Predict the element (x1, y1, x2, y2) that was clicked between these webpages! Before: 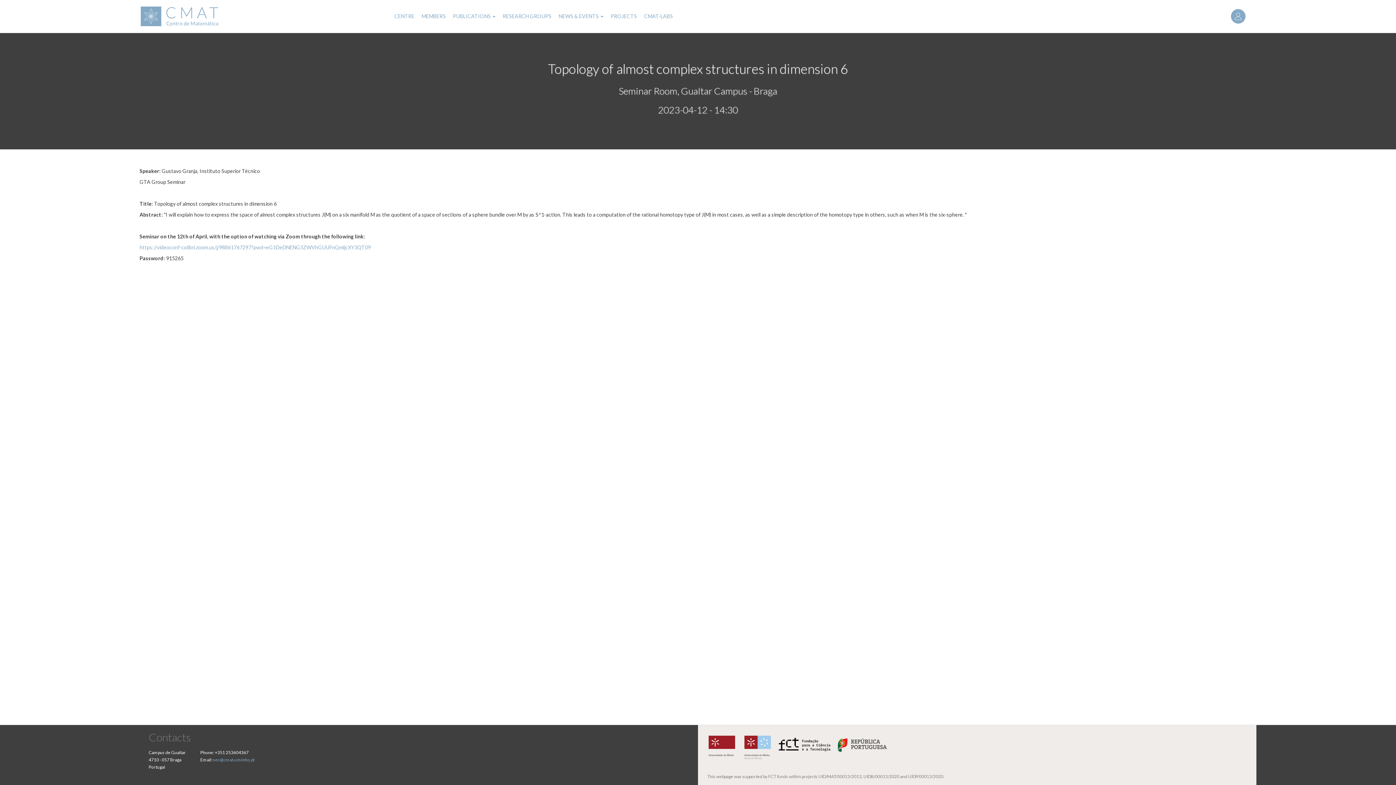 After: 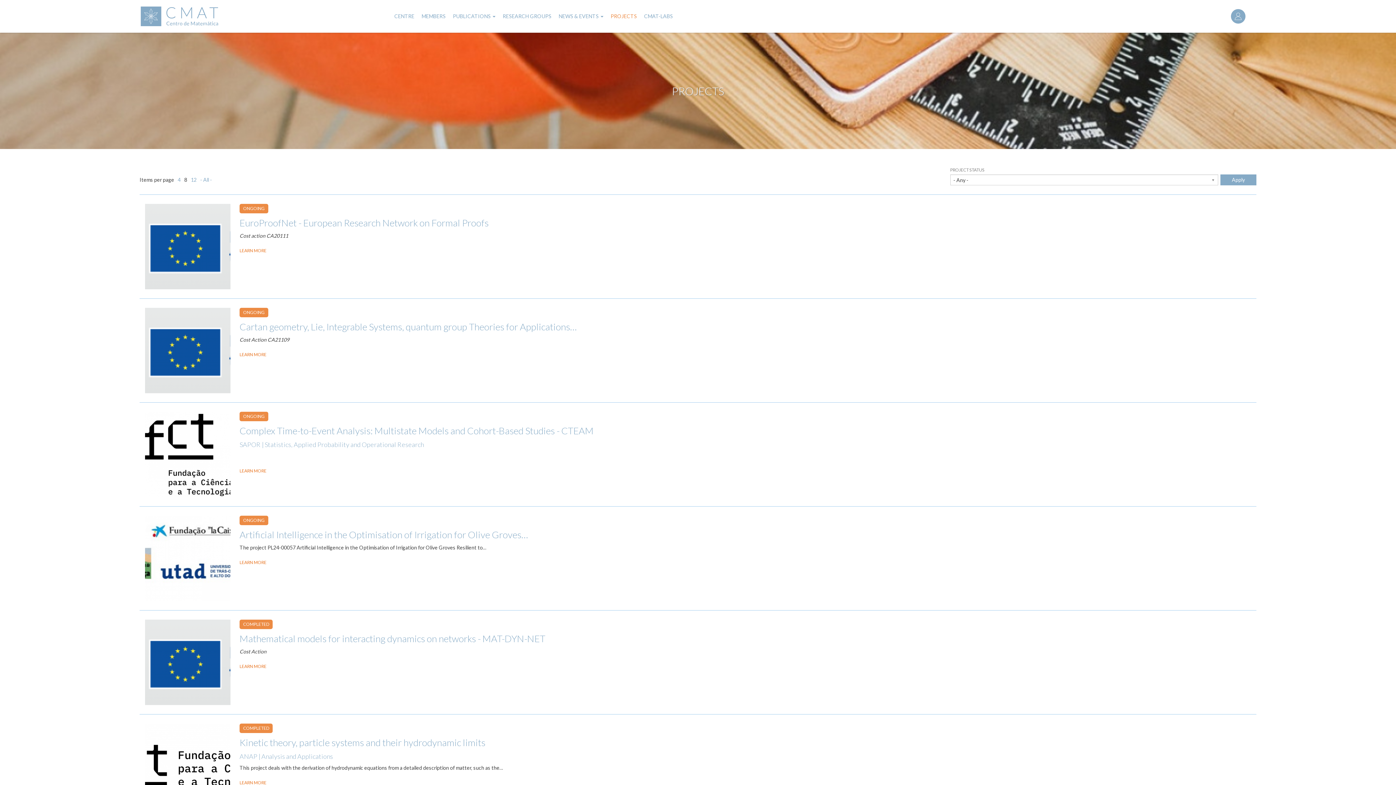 Action: bbox: (607, 10, 640, 21) label: PROJECTS